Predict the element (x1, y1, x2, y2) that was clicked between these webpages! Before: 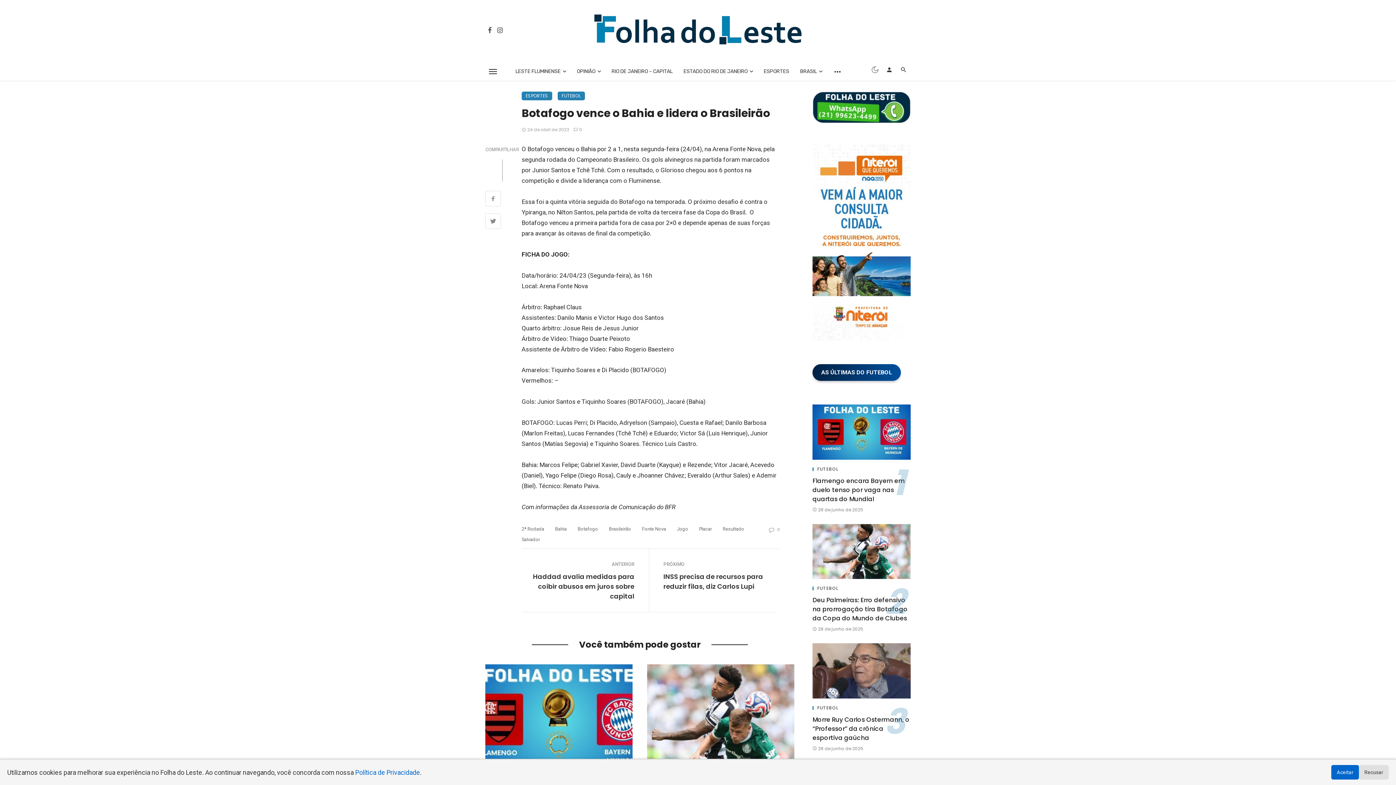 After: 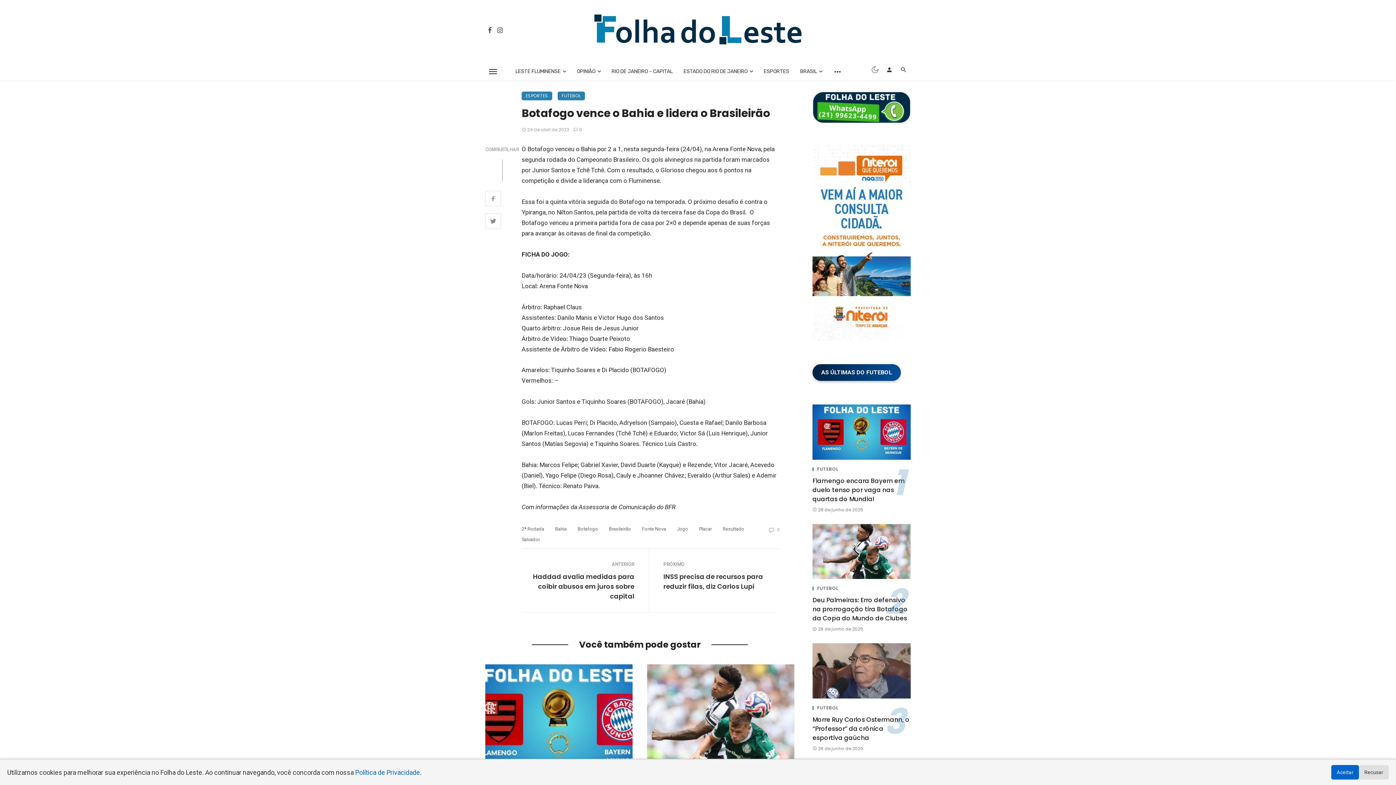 Action: bbox: (573, 126, 582, 132) label: 0